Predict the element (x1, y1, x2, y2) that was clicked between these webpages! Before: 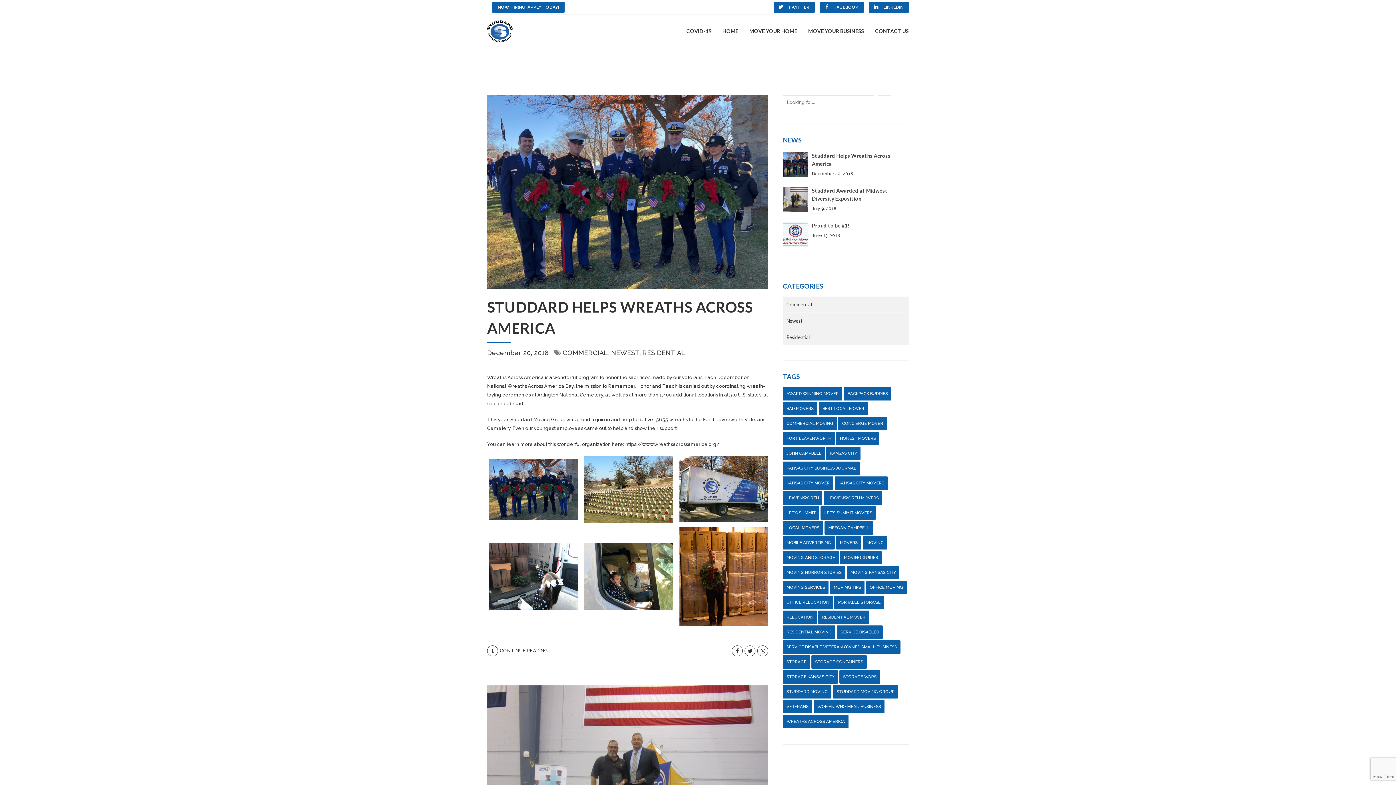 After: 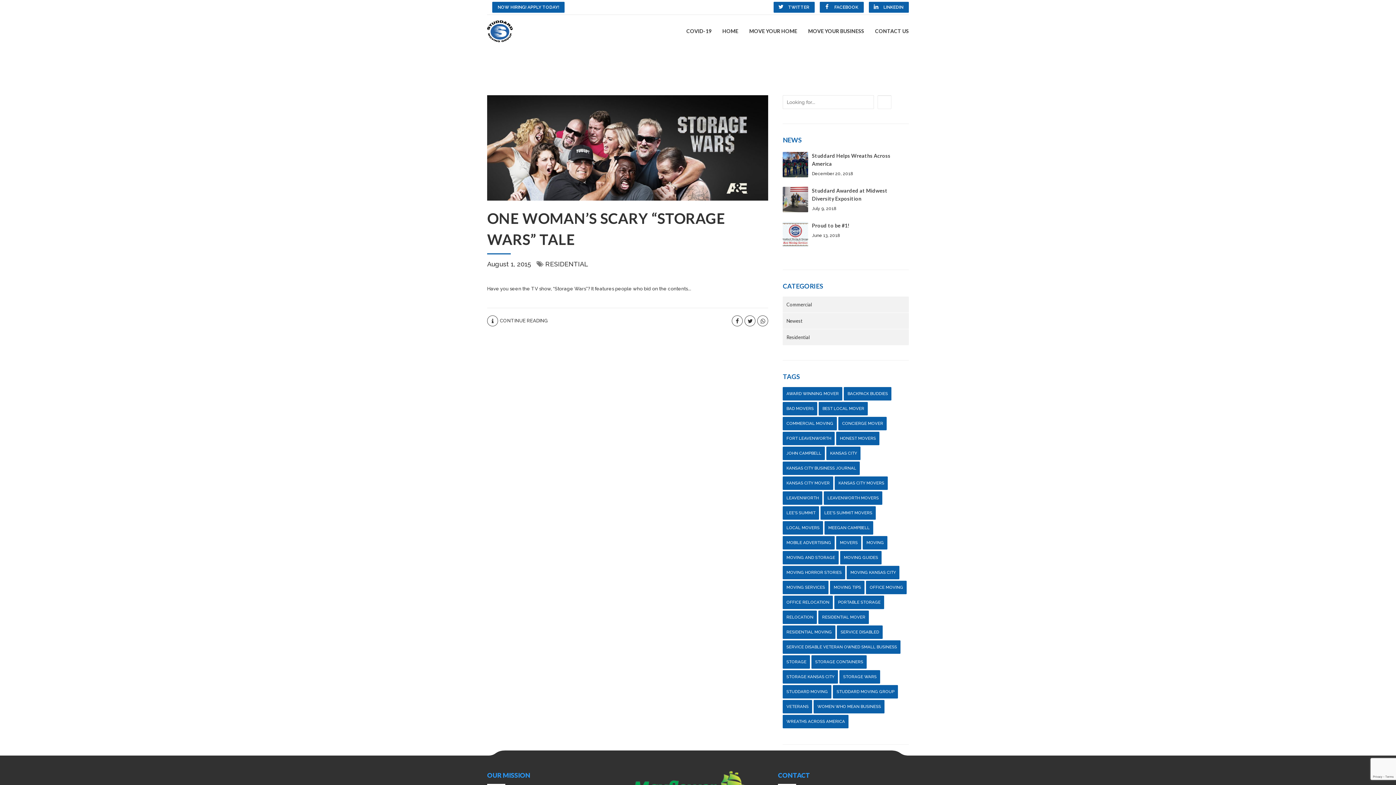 Action: label: storage wars (1 item) bbox: (839, 670, 880, 684)